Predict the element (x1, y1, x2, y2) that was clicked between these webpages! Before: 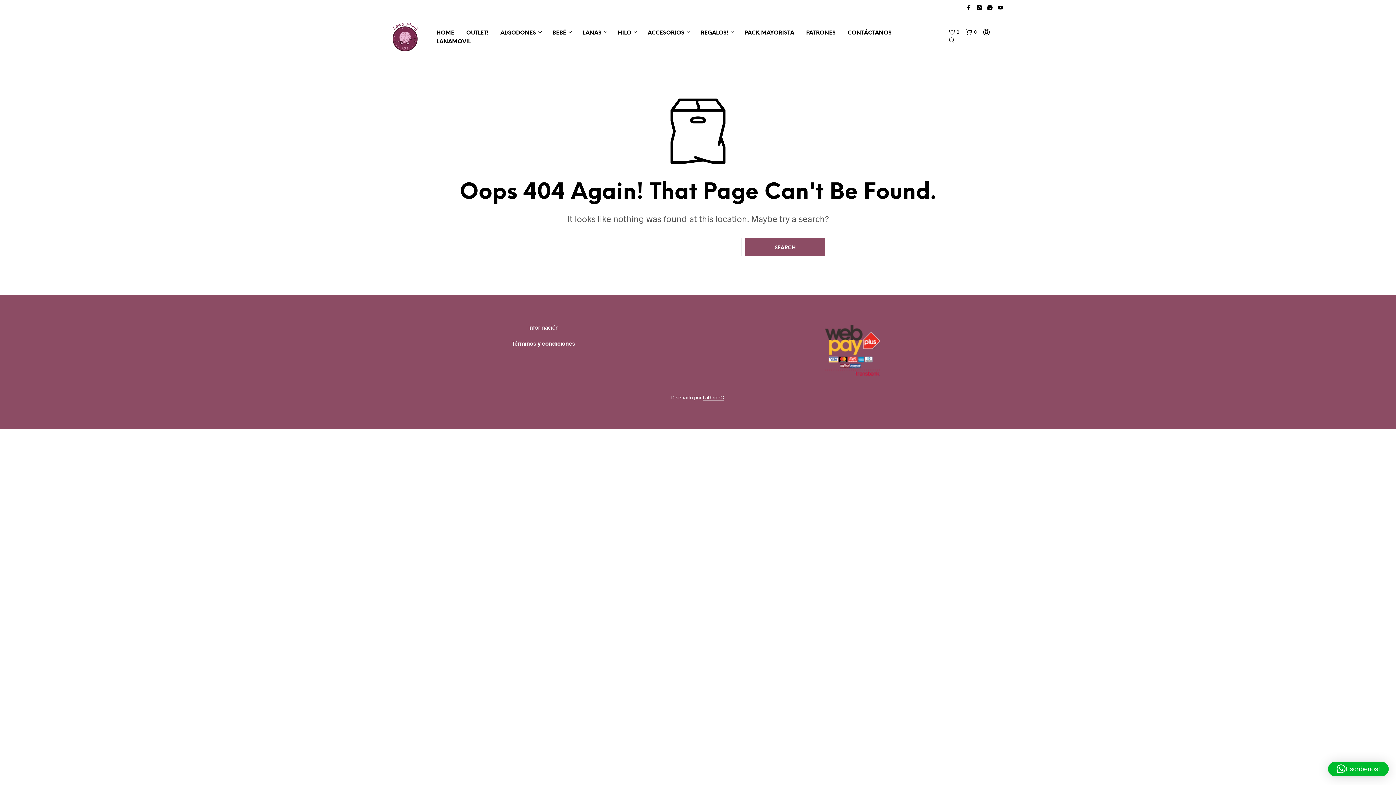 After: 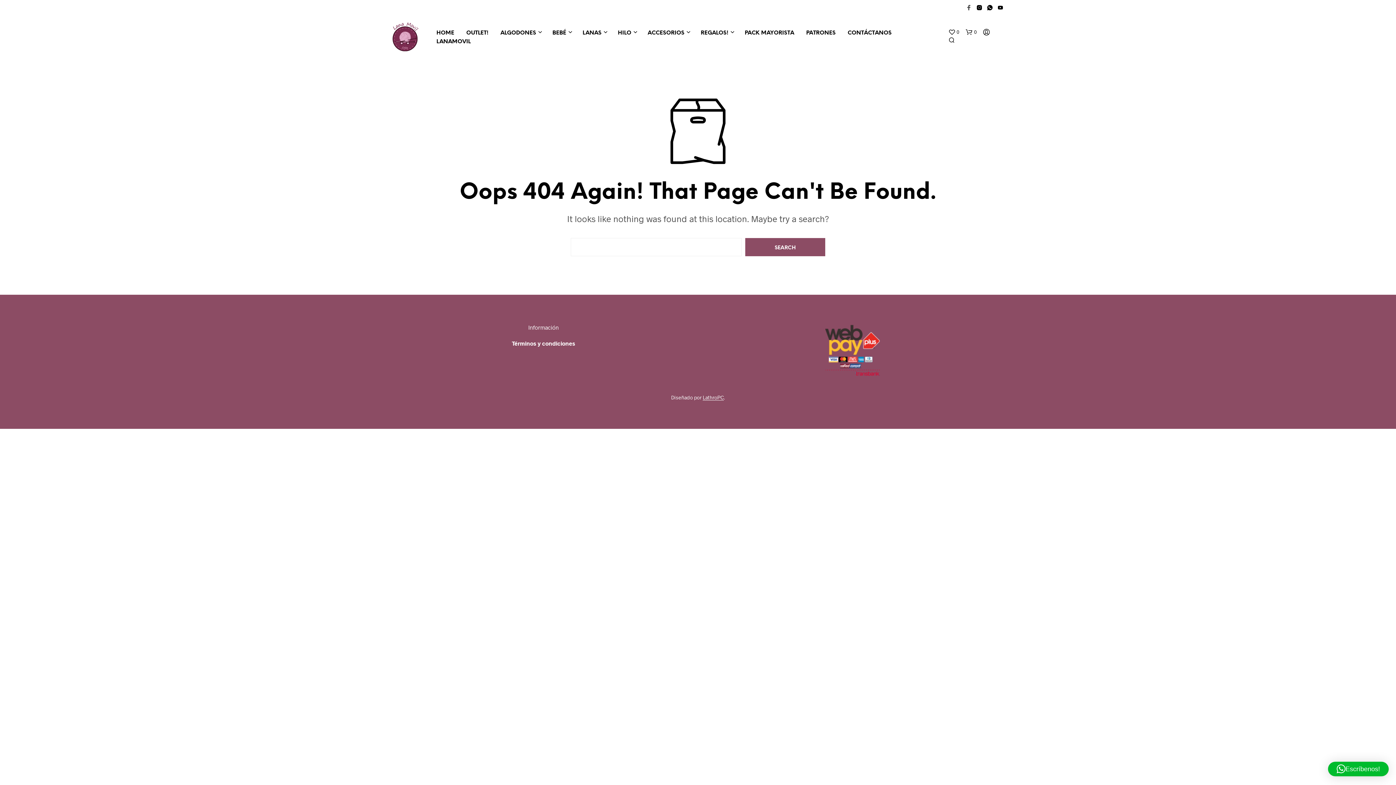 Action: bbox: (966, 4, 972, 10)